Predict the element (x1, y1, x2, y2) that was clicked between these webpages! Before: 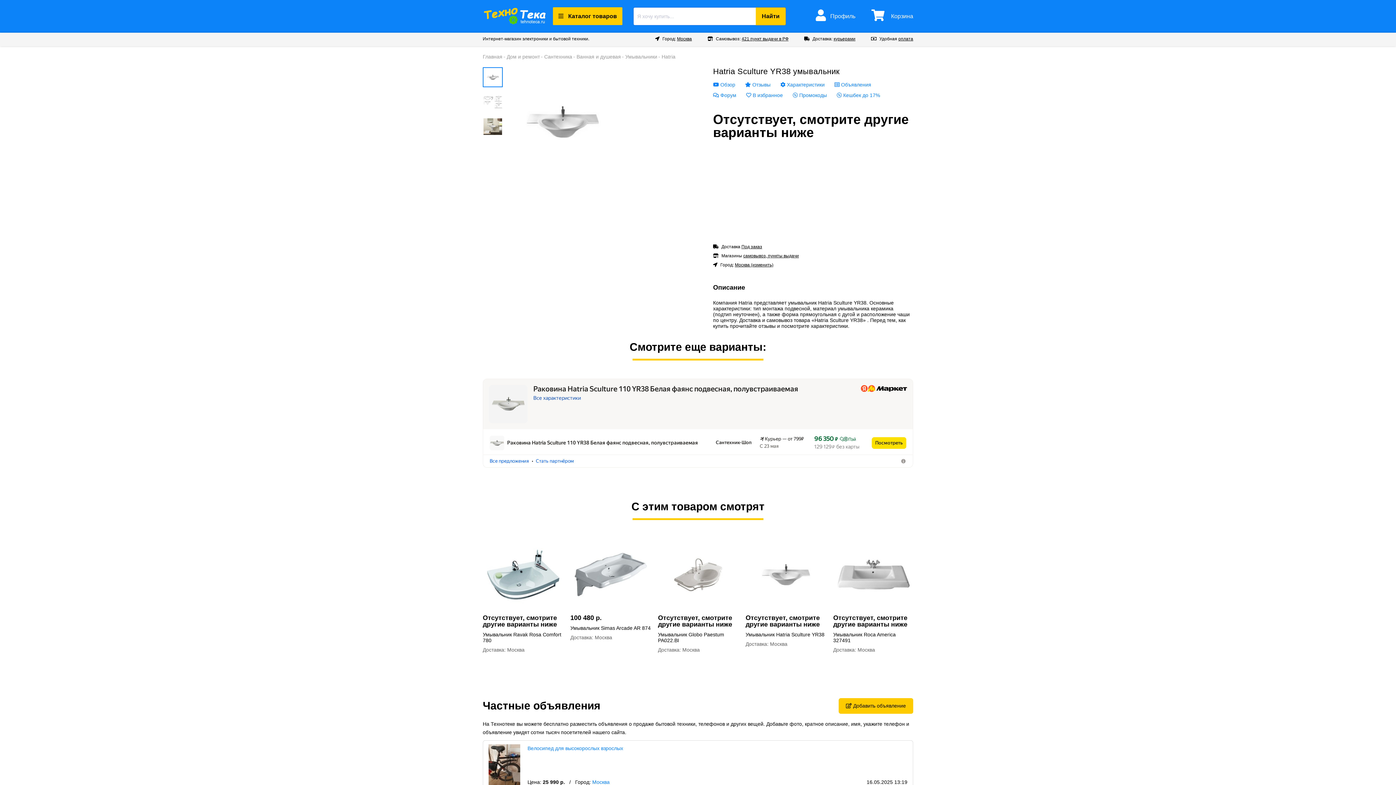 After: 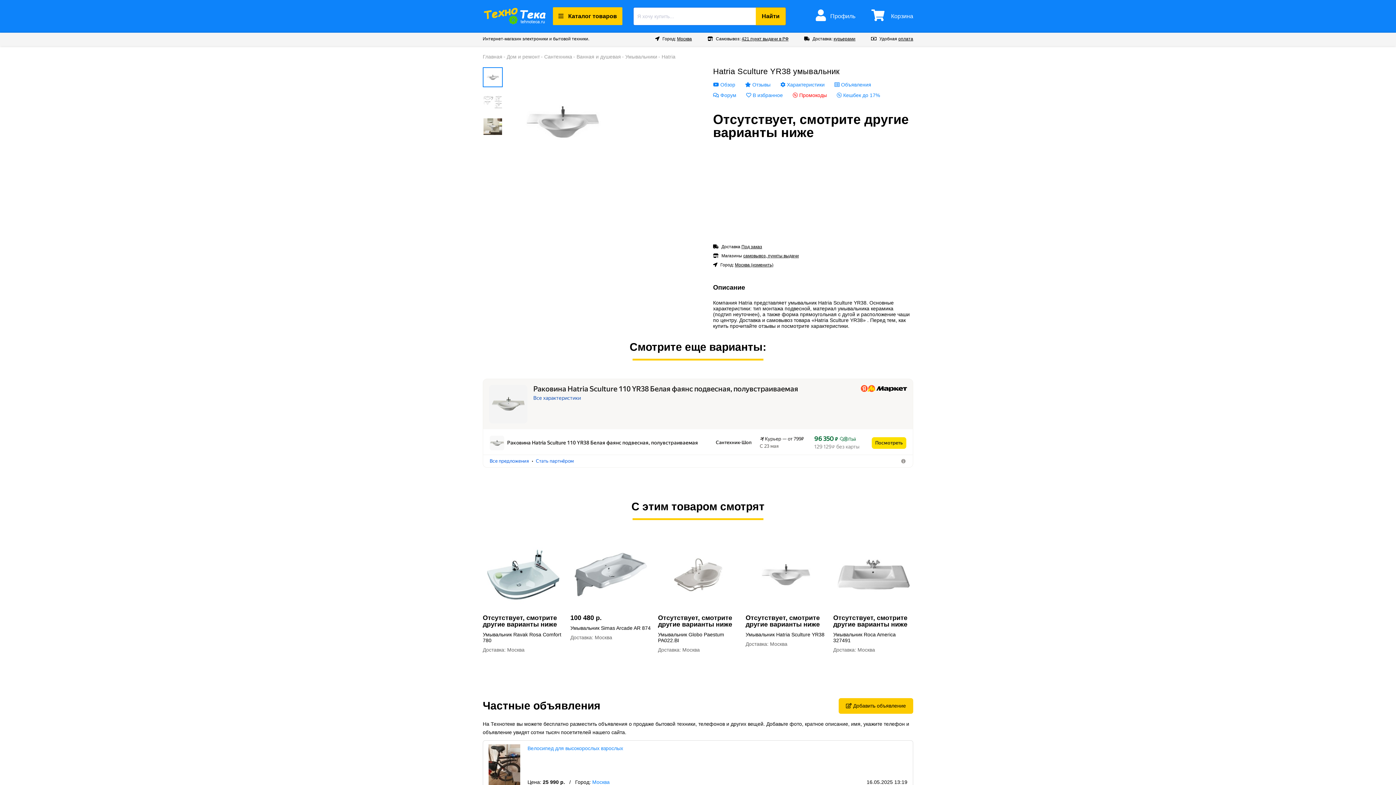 Action: label:  Промокоды bbox: (792, 92, 827, 98)